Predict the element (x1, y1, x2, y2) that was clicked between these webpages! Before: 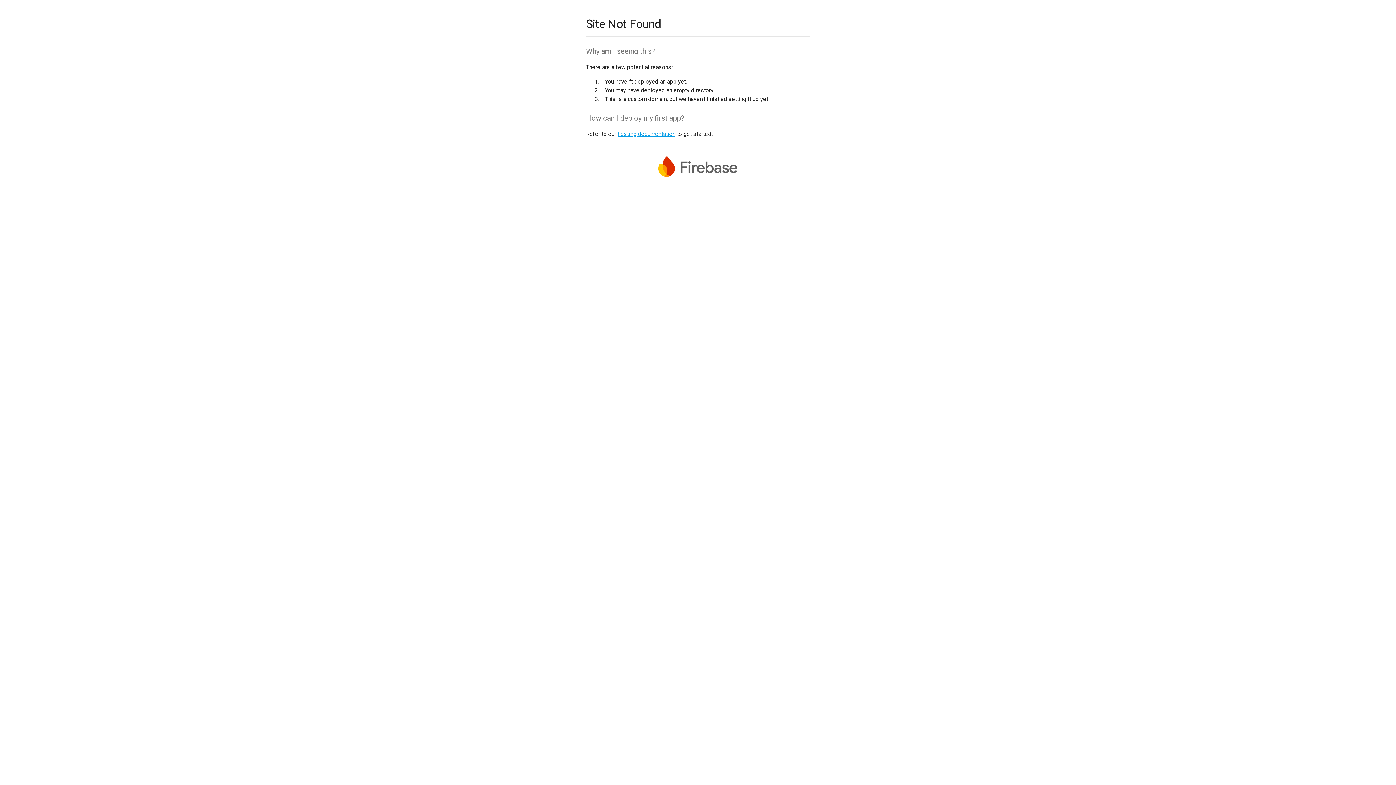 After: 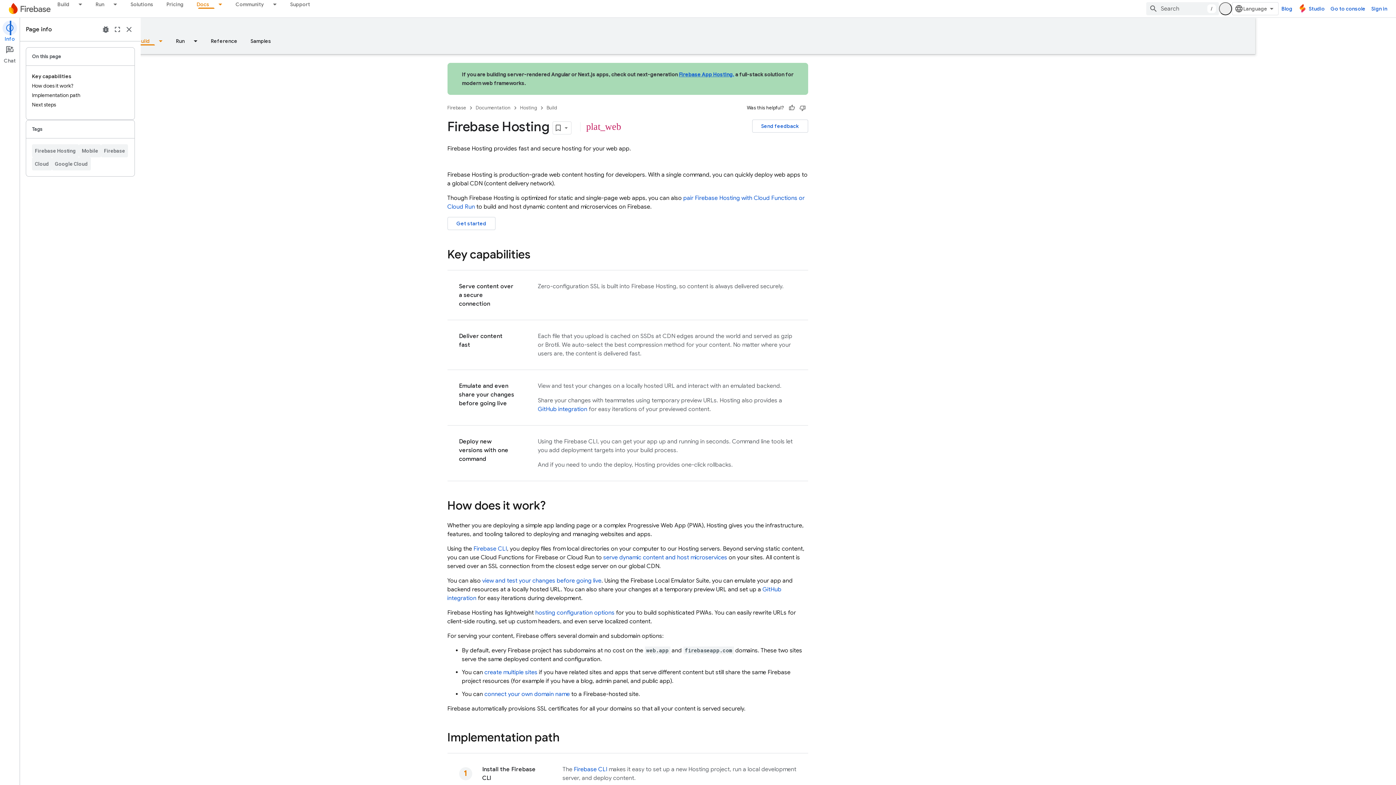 Action: bbox: (617, 130, 675, 137) label: hosting documentation